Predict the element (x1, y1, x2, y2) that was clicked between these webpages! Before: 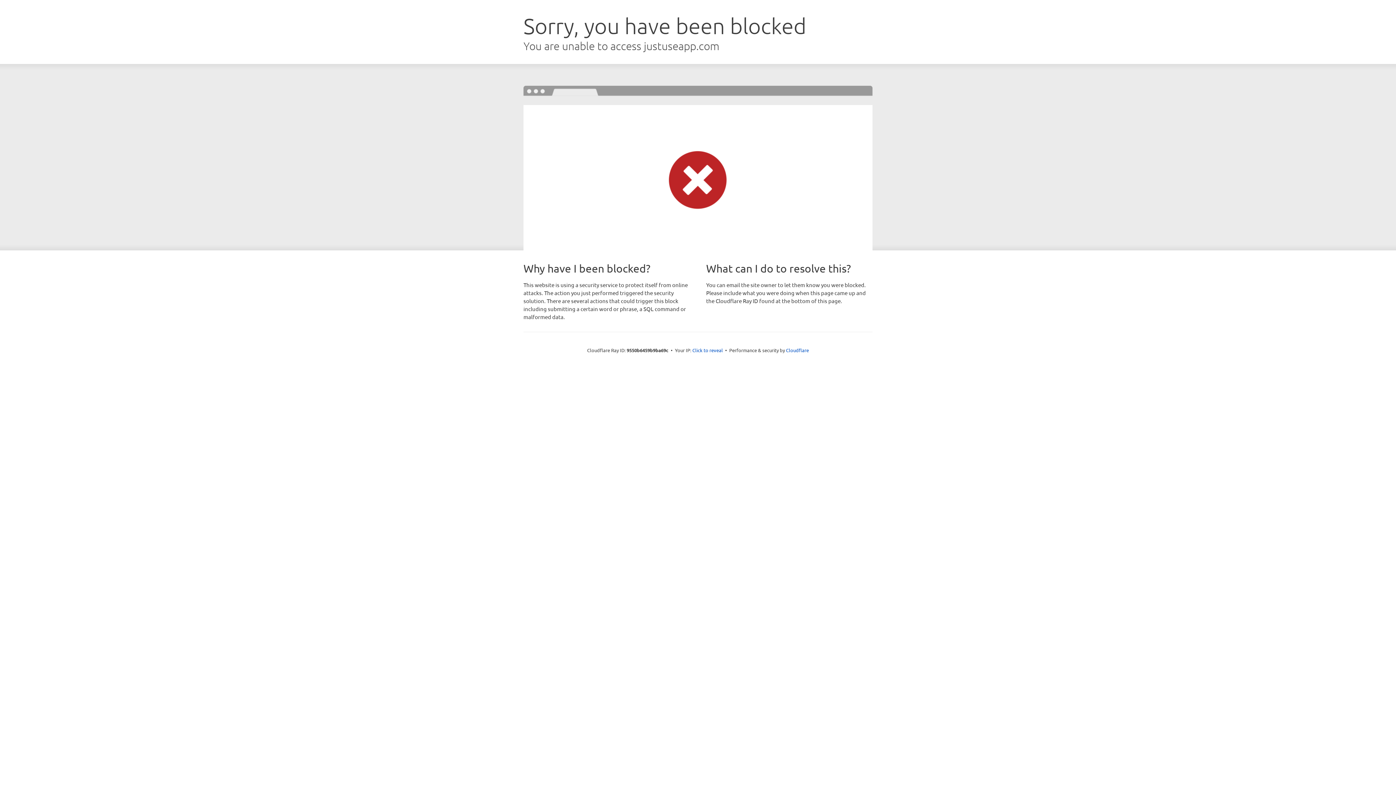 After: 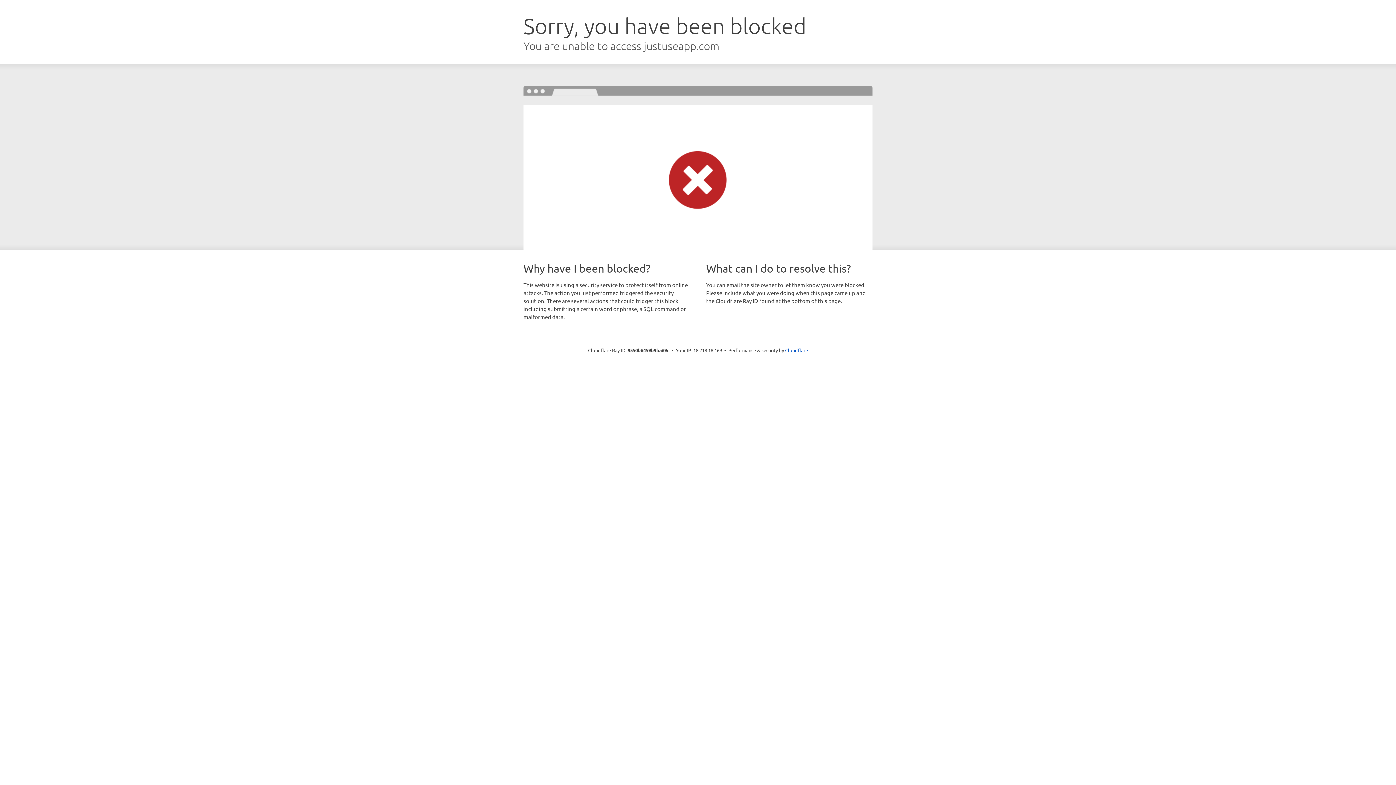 Action: label: Click to reveal bbox: (692, 346, 723, 353)